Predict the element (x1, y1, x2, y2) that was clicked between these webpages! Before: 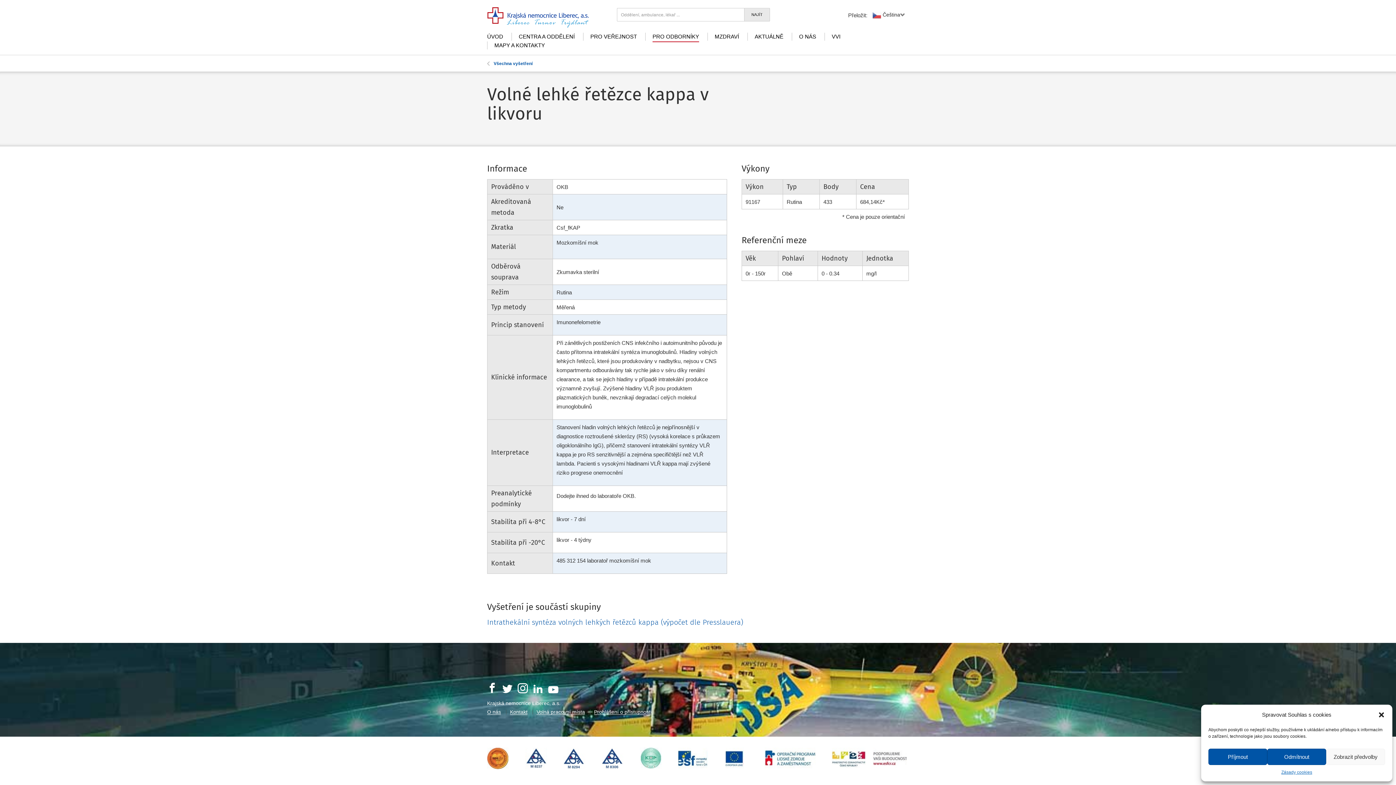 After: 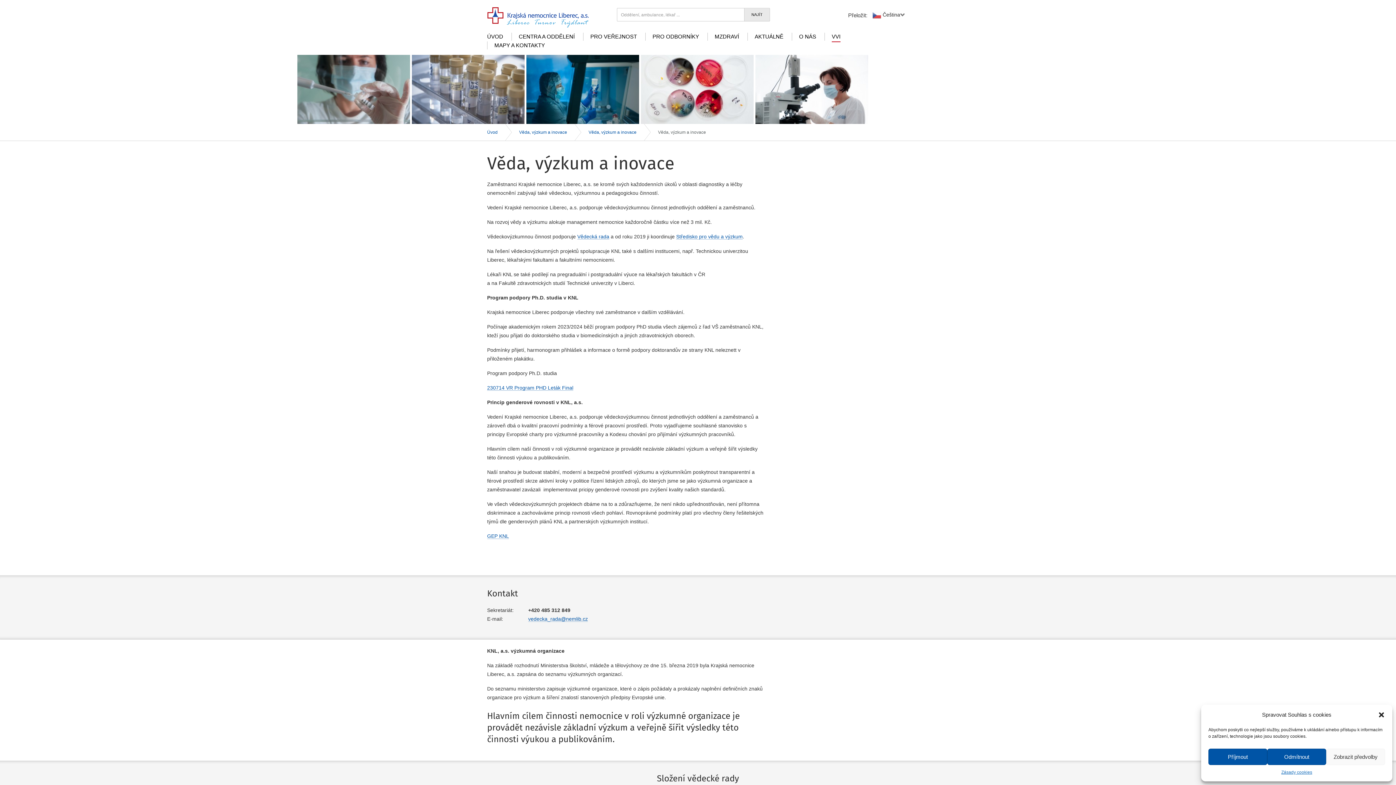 Action: bbox: (832, 33, 840, 39) label: VVI